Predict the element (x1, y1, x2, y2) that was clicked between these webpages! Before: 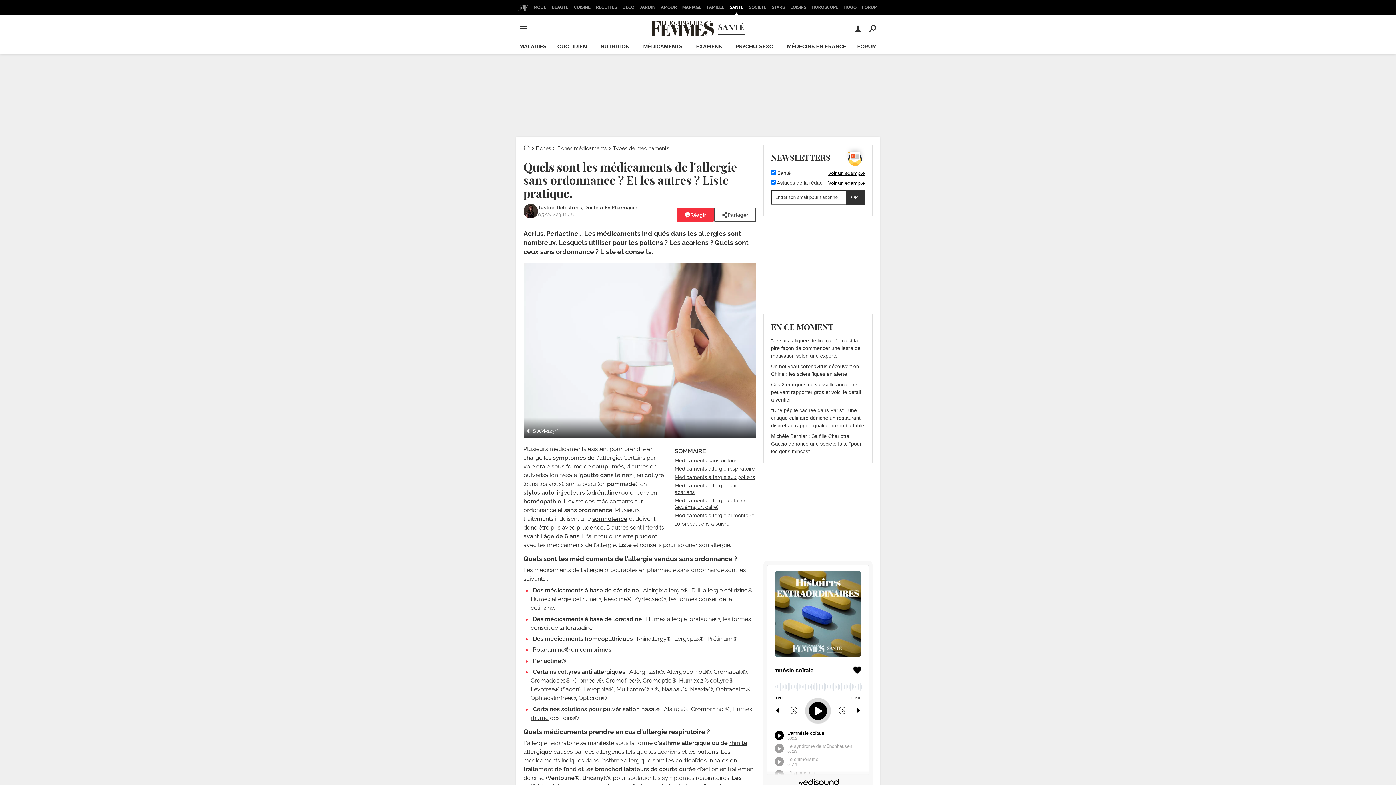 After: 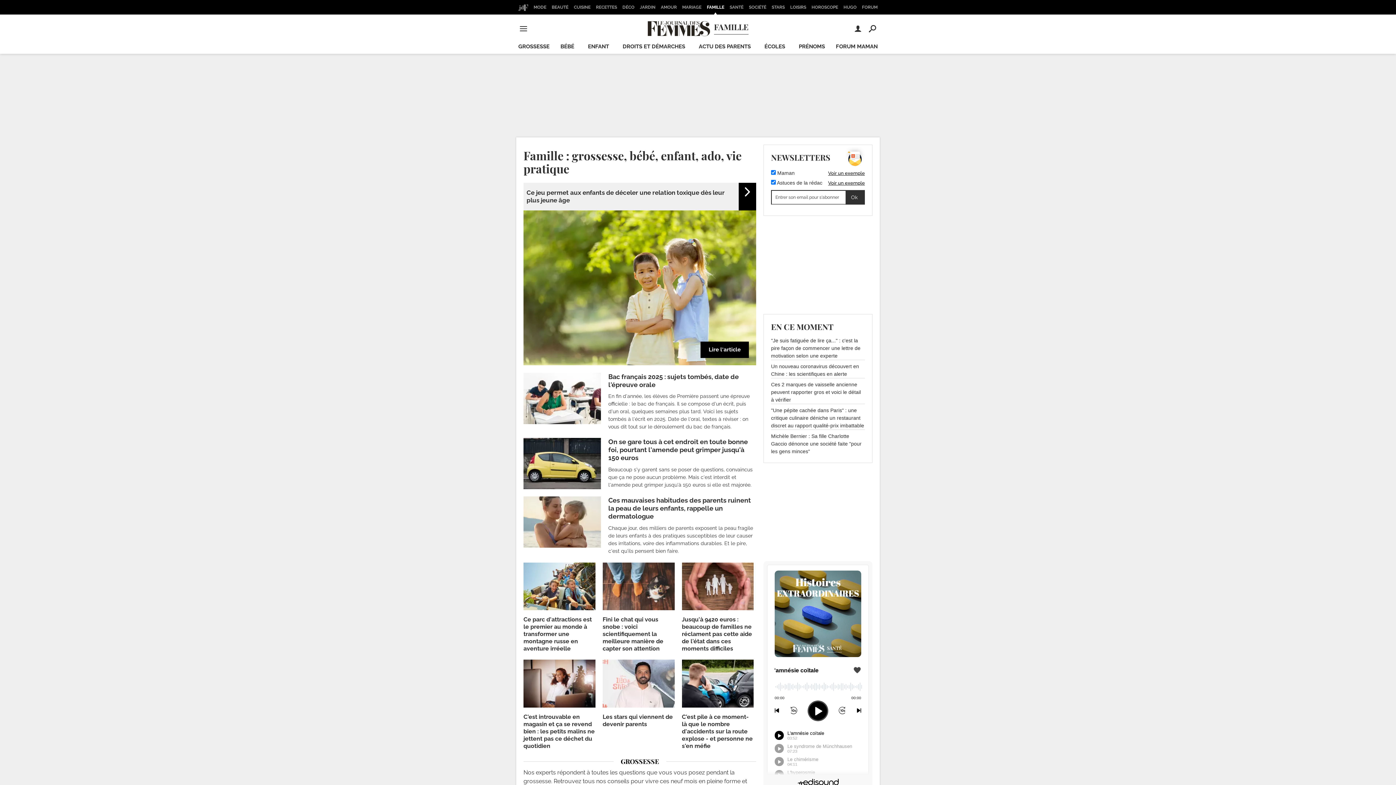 Action: bbox: (704, 0, 726, 14) label: FAMILLE